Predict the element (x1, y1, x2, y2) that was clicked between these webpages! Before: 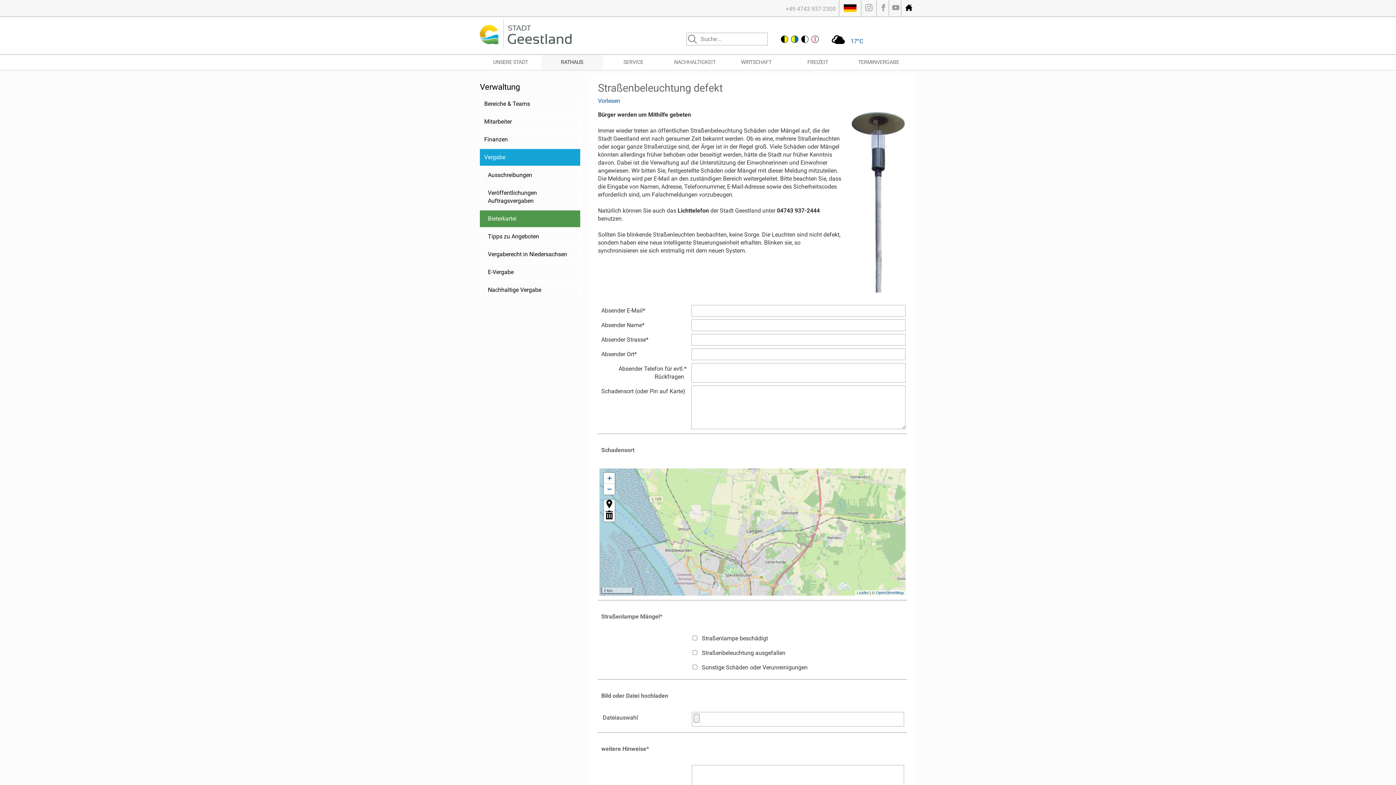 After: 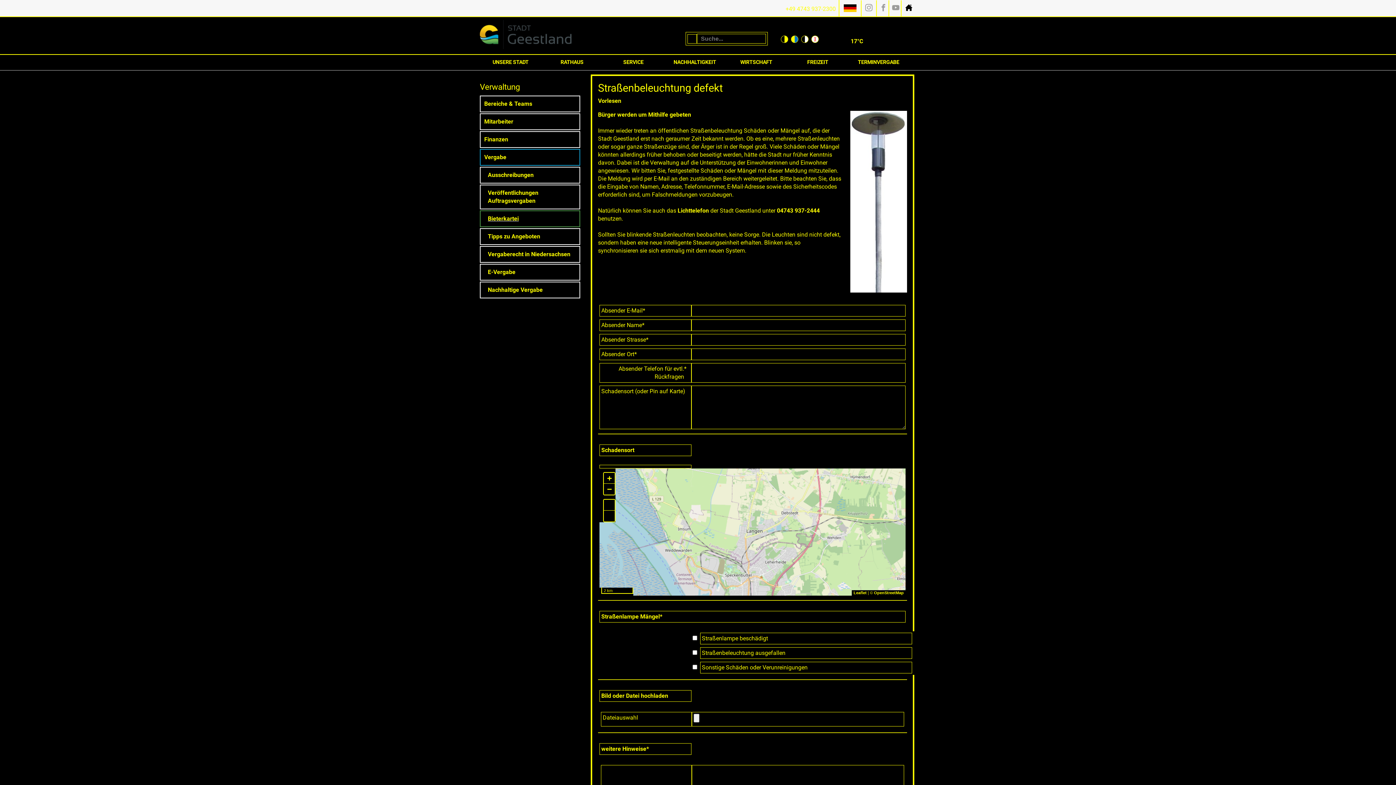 Action: bbox: (779, 35, 789, 44)